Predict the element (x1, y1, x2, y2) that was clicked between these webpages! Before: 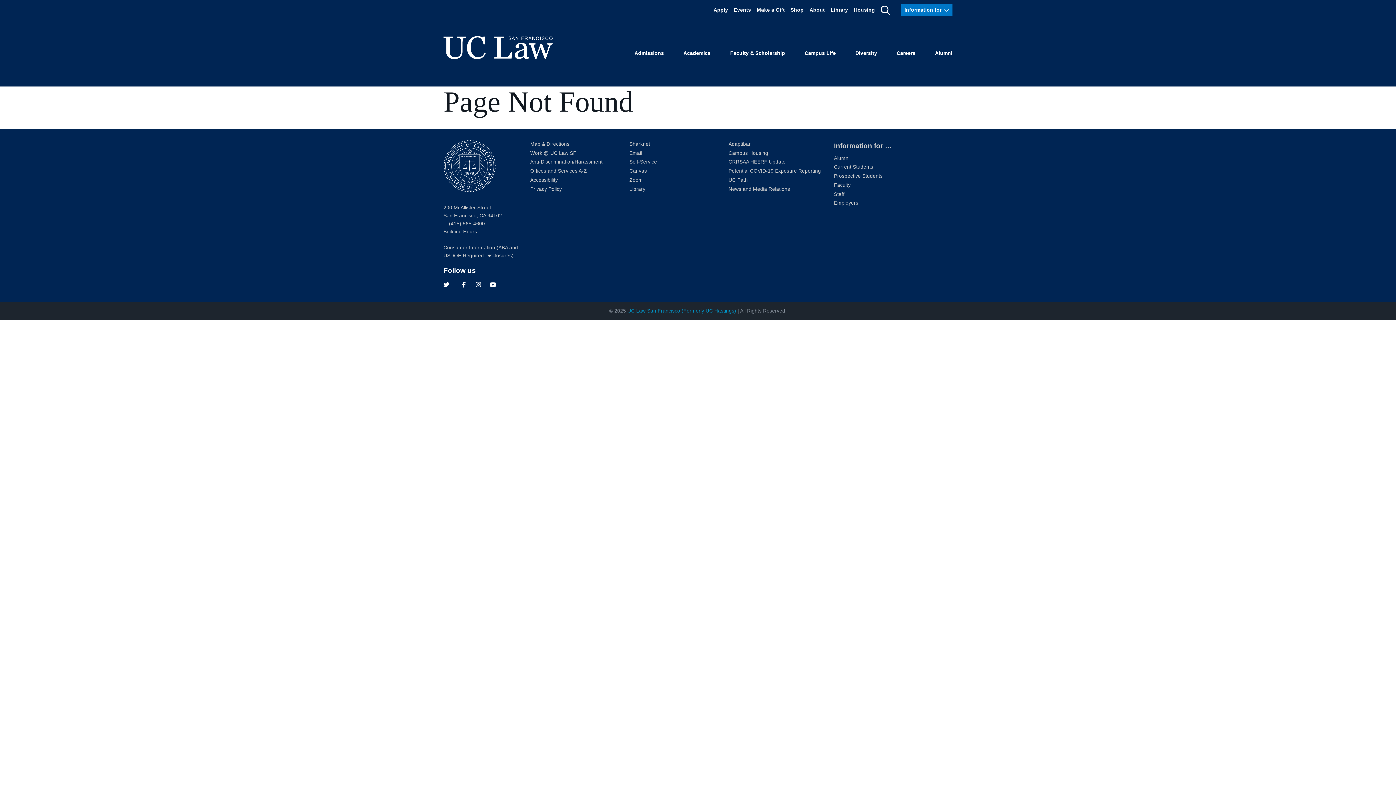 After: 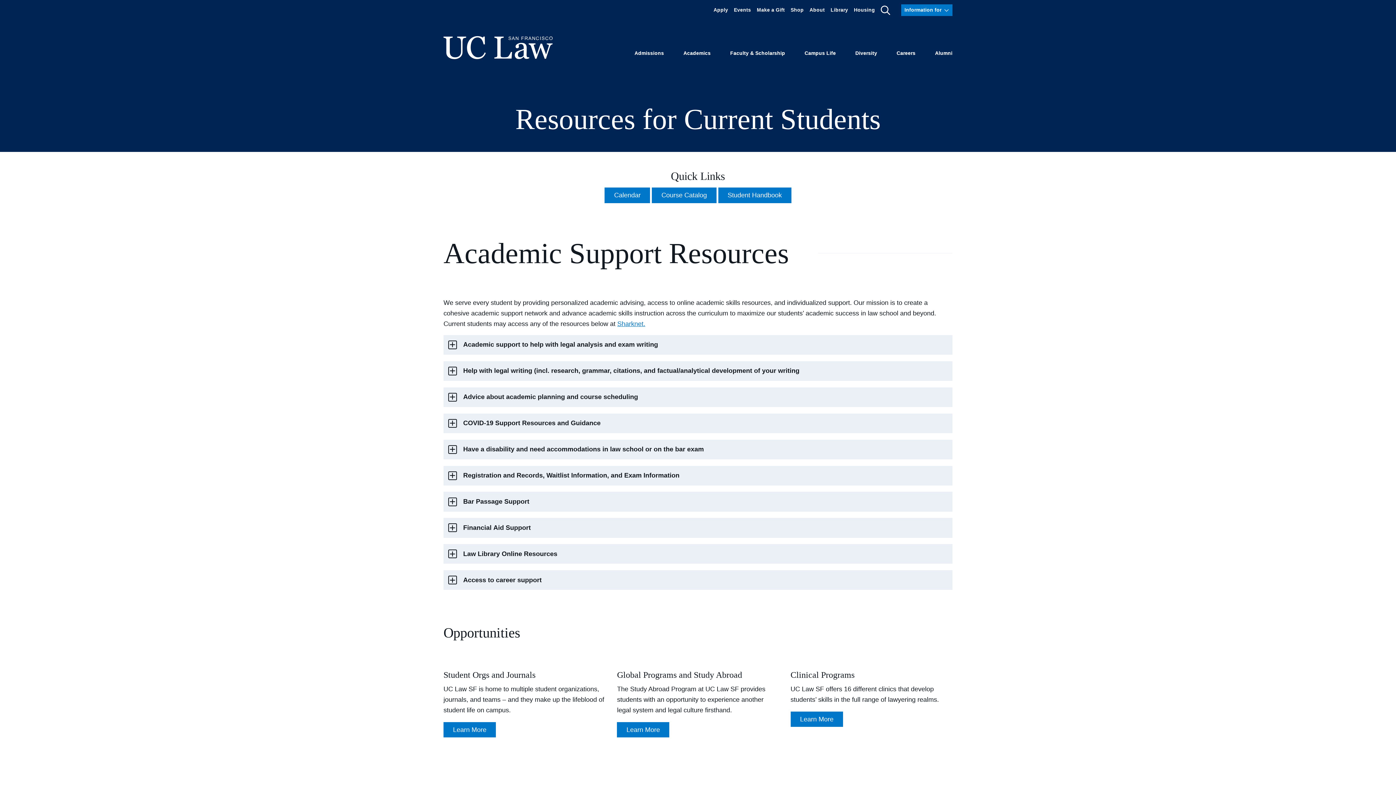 Action: bbox: (834, 164, 873, 169) label: Current Students